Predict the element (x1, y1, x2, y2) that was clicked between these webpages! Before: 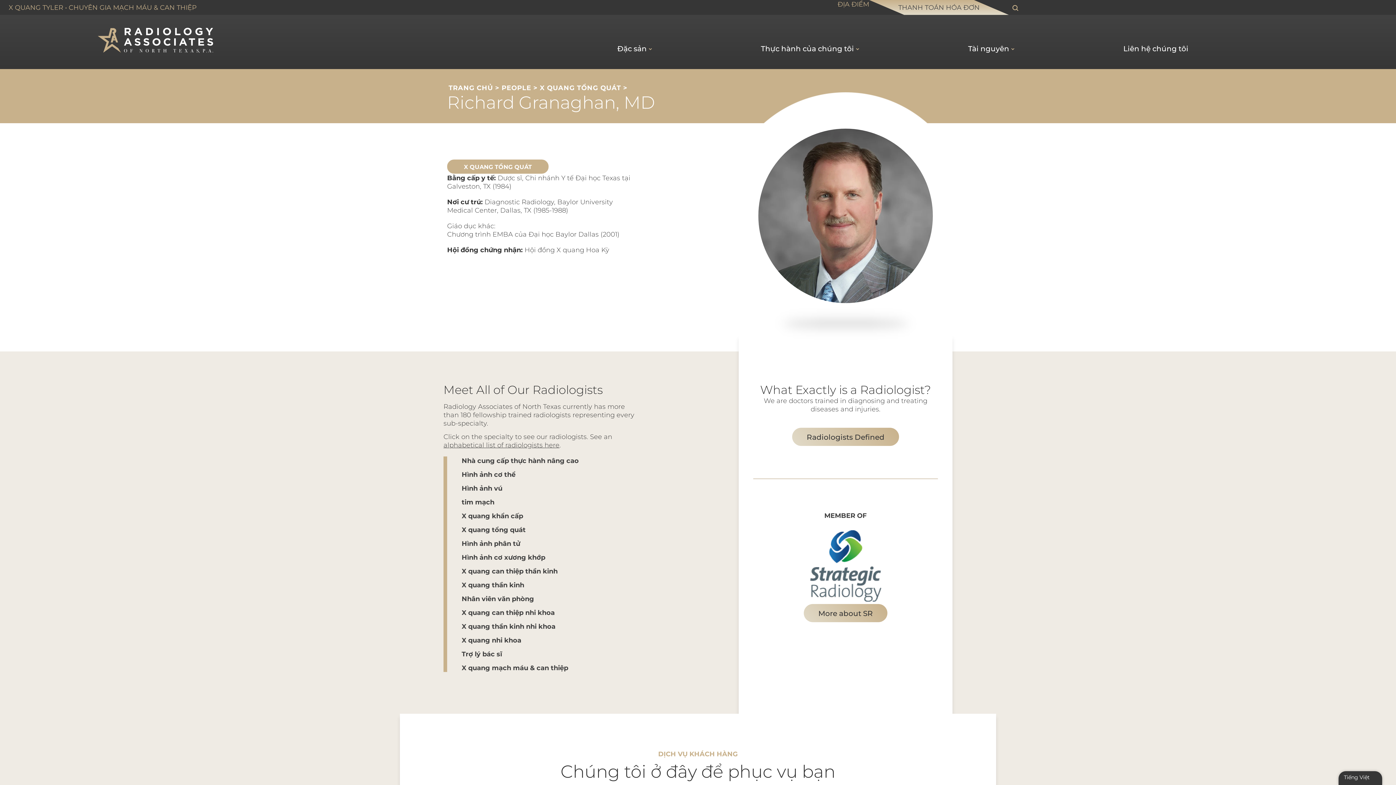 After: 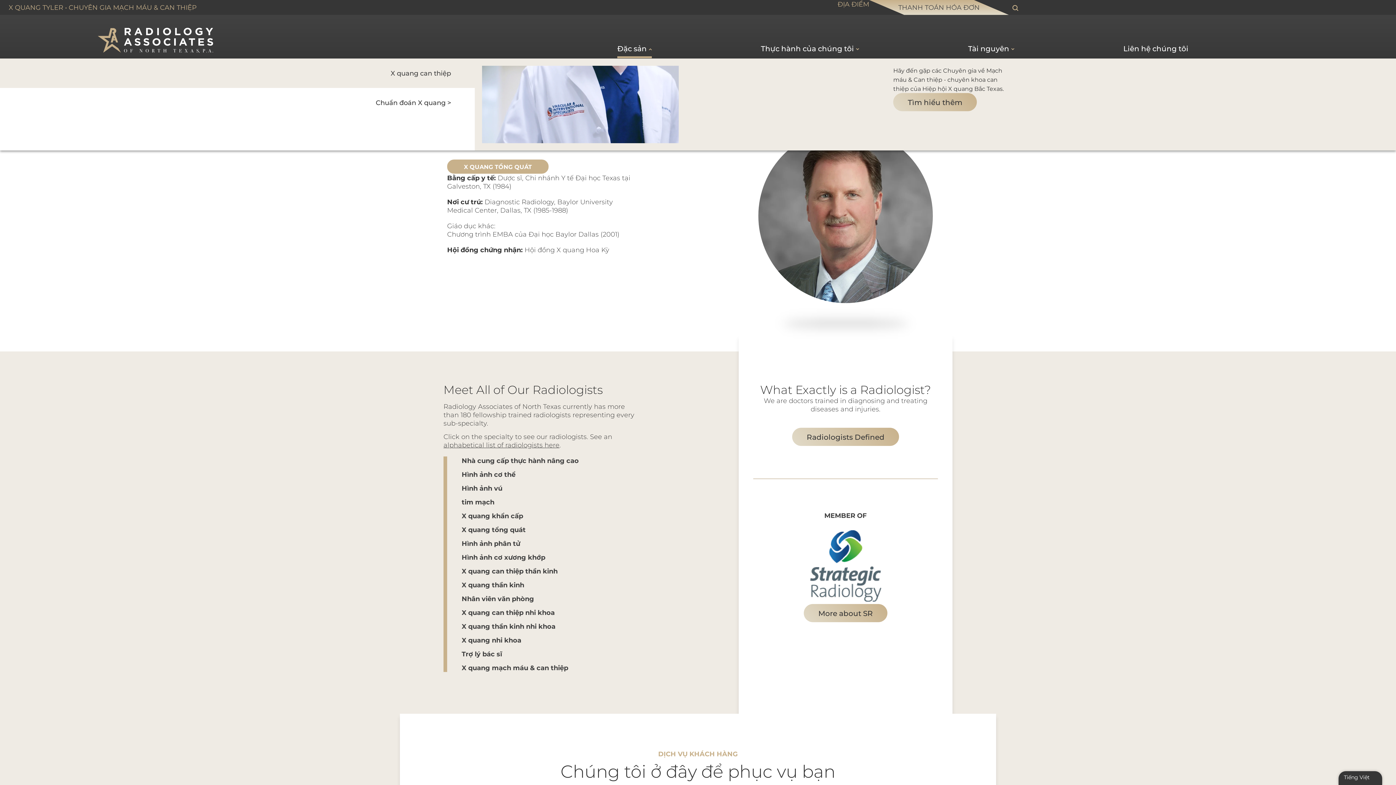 Action: bbox: (617, 44, 652, 58) label: Đặc sản